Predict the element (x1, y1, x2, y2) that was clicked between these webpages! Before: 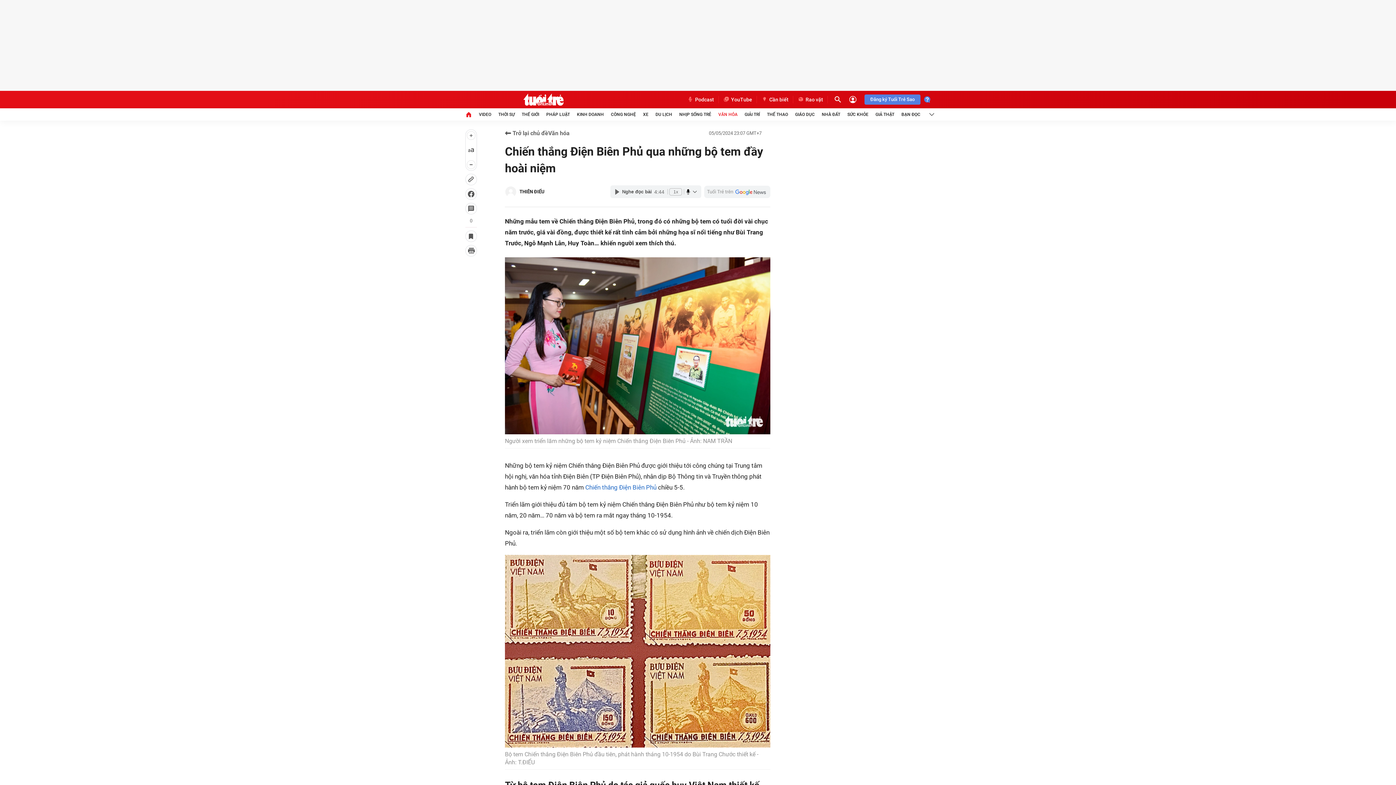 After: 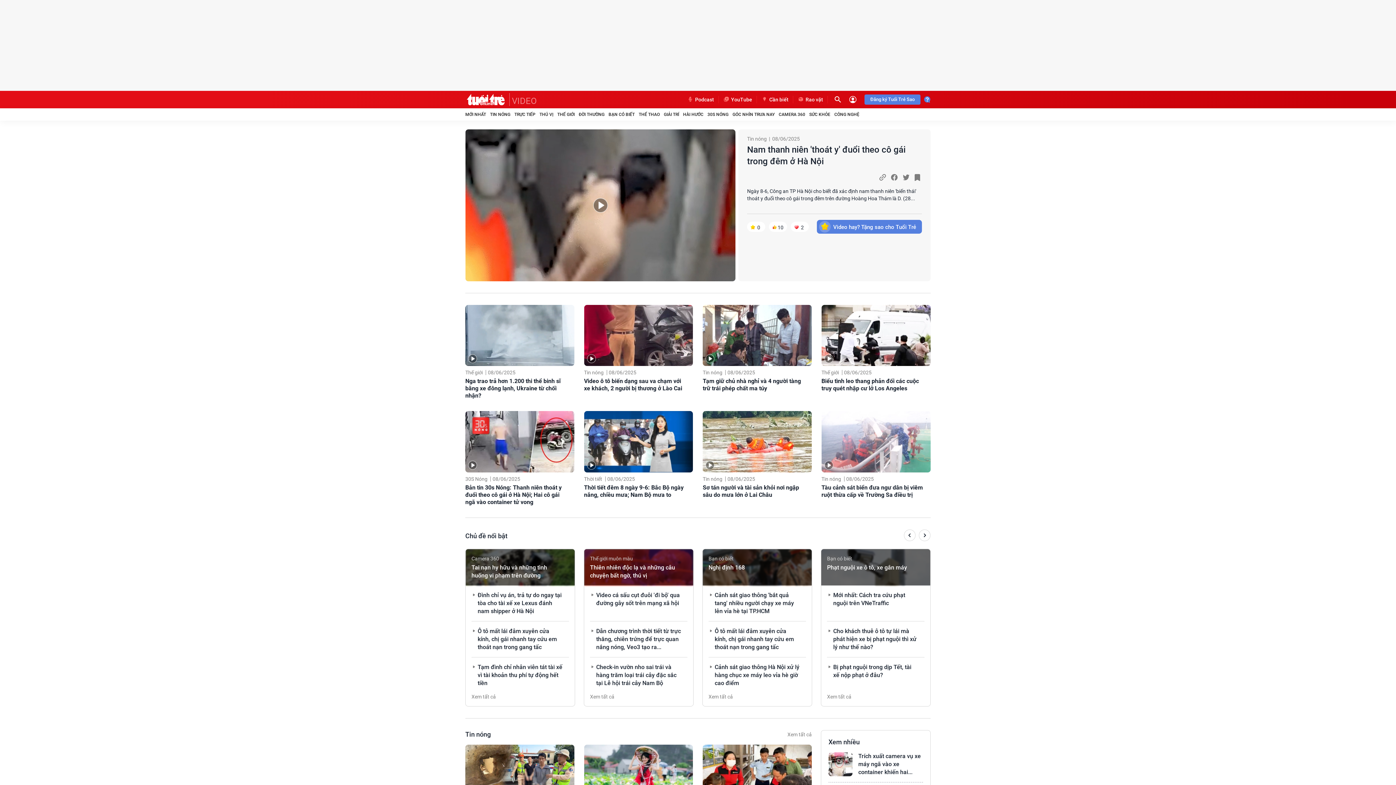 Action: label: VIDEO bbox: (479, 108, 491, 120)